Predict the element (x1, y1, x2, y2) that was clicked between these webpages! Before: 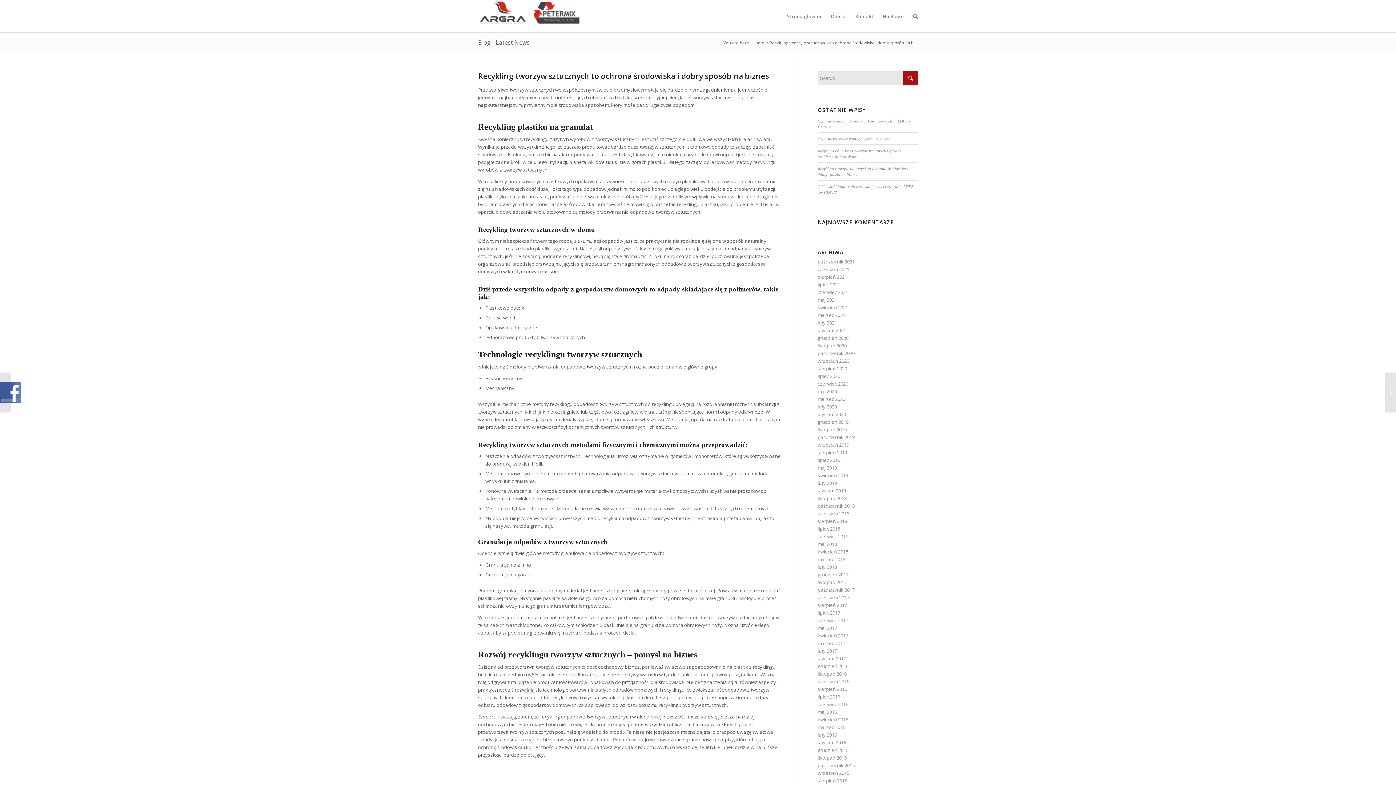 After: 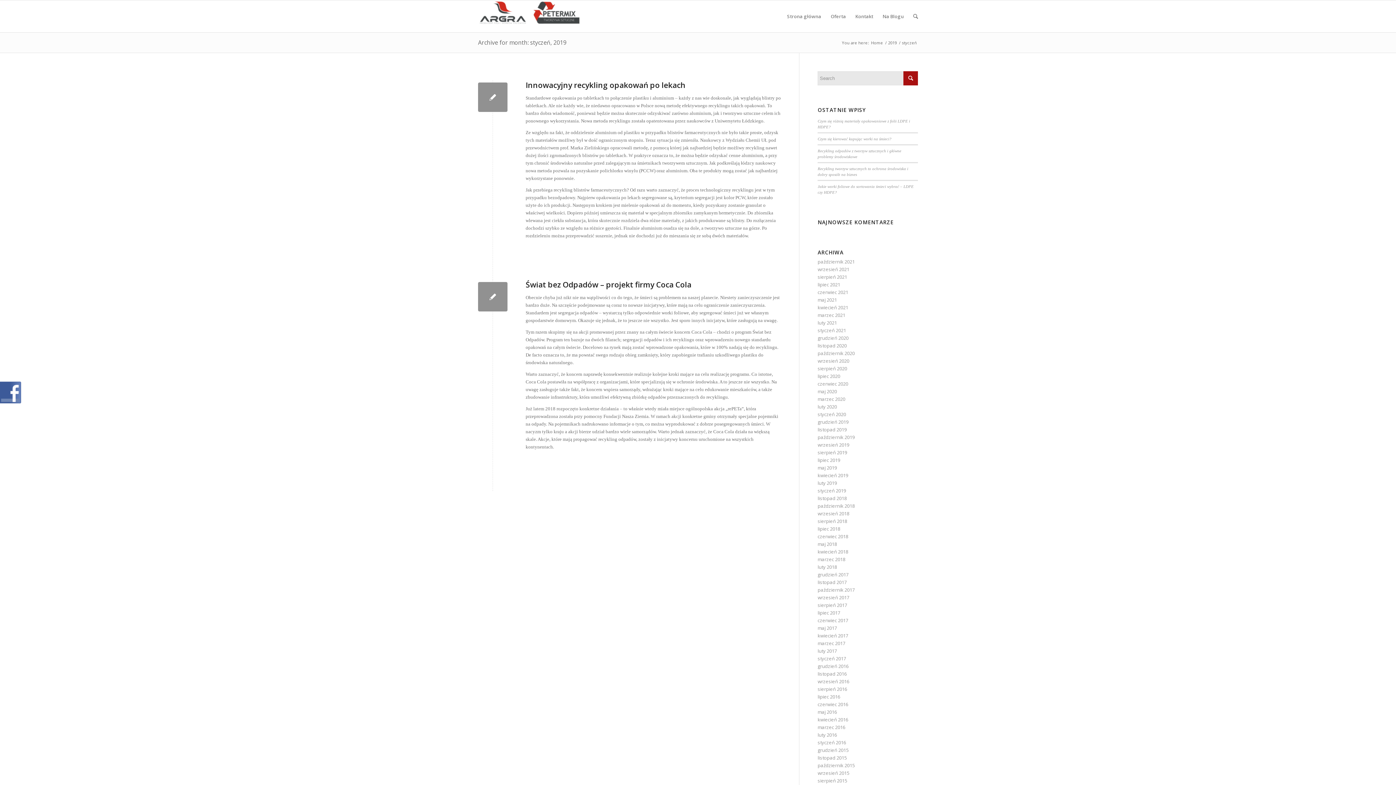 Action: label: styczeń 2019 bbox: (817, 487, 846, 494)